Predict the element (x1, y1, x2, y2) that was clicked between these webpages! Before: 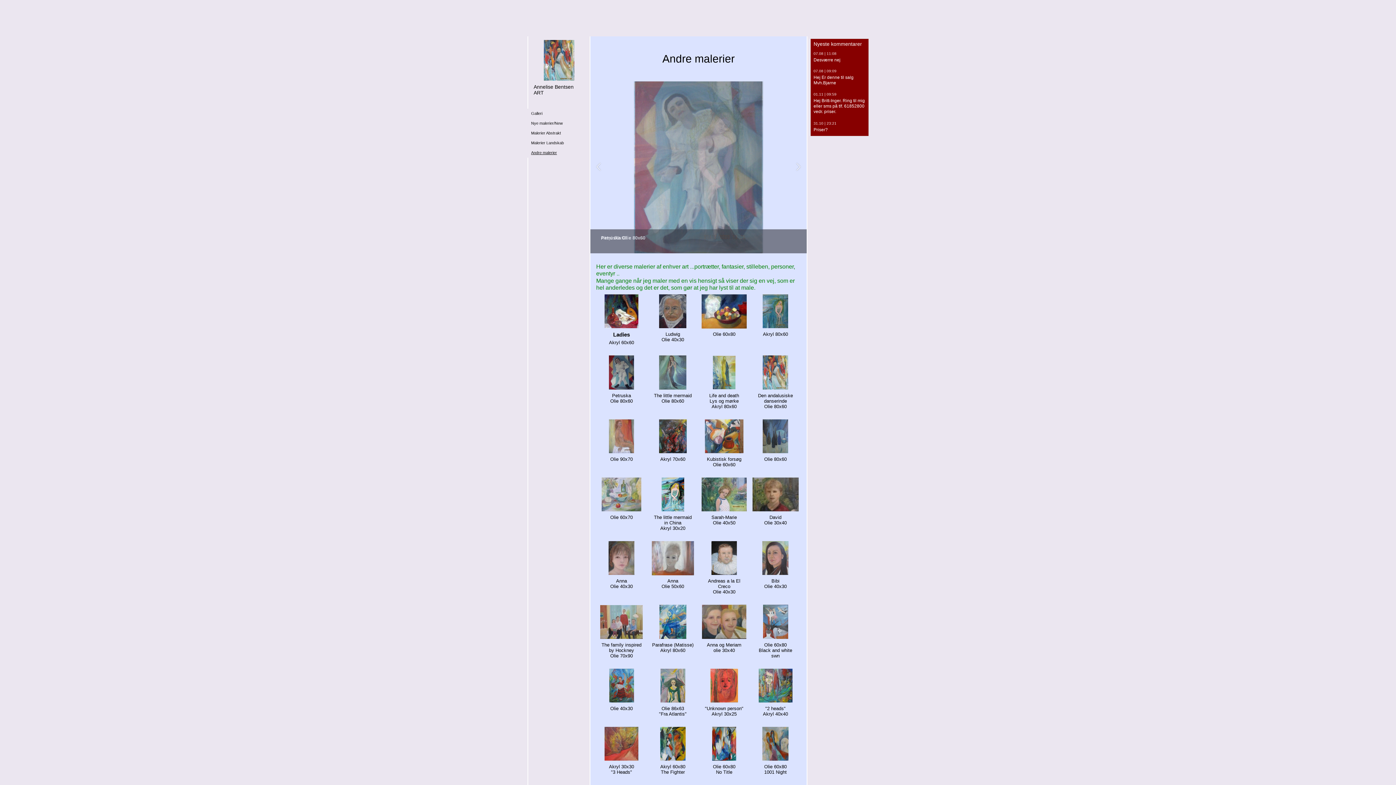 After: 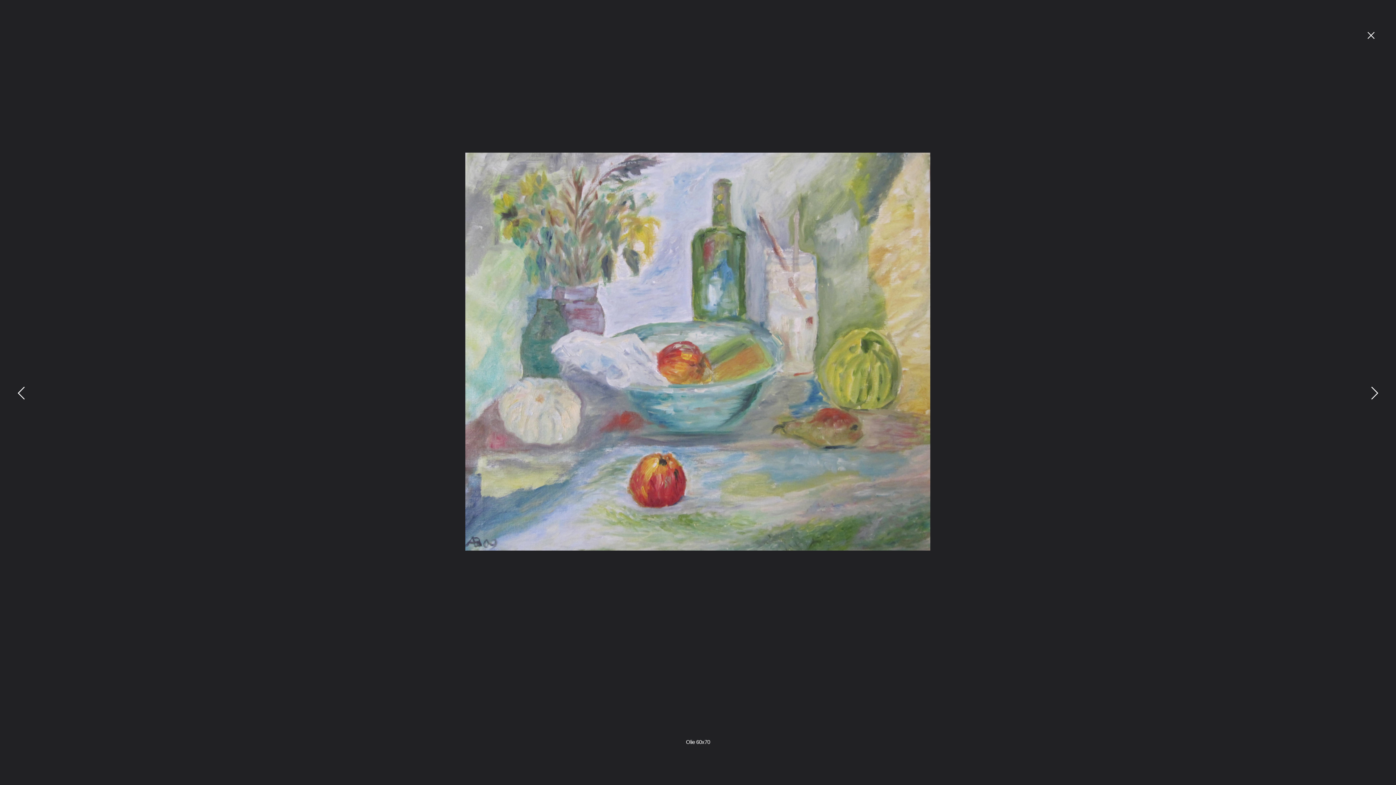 Action: bbox: (598, 477, 644, 525) label: Olie 60x70